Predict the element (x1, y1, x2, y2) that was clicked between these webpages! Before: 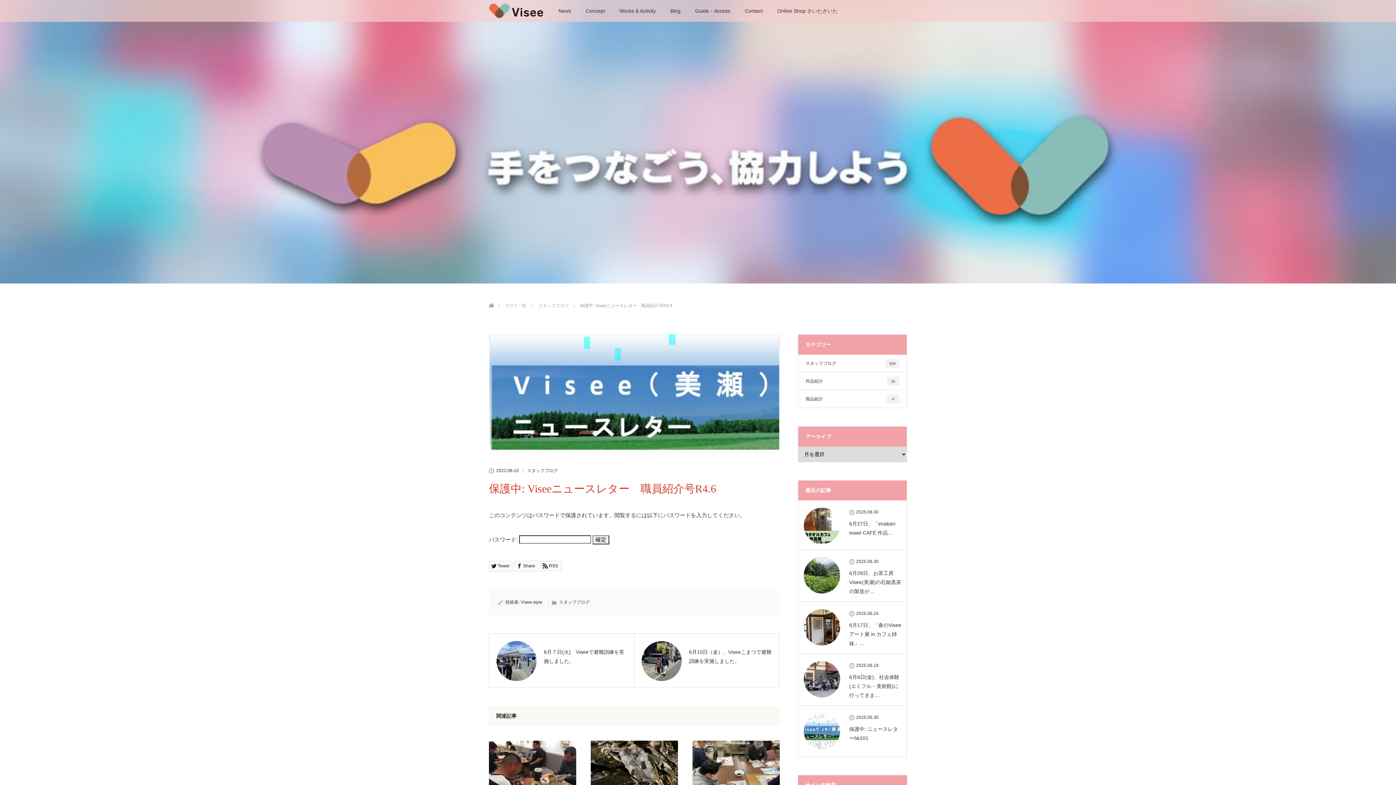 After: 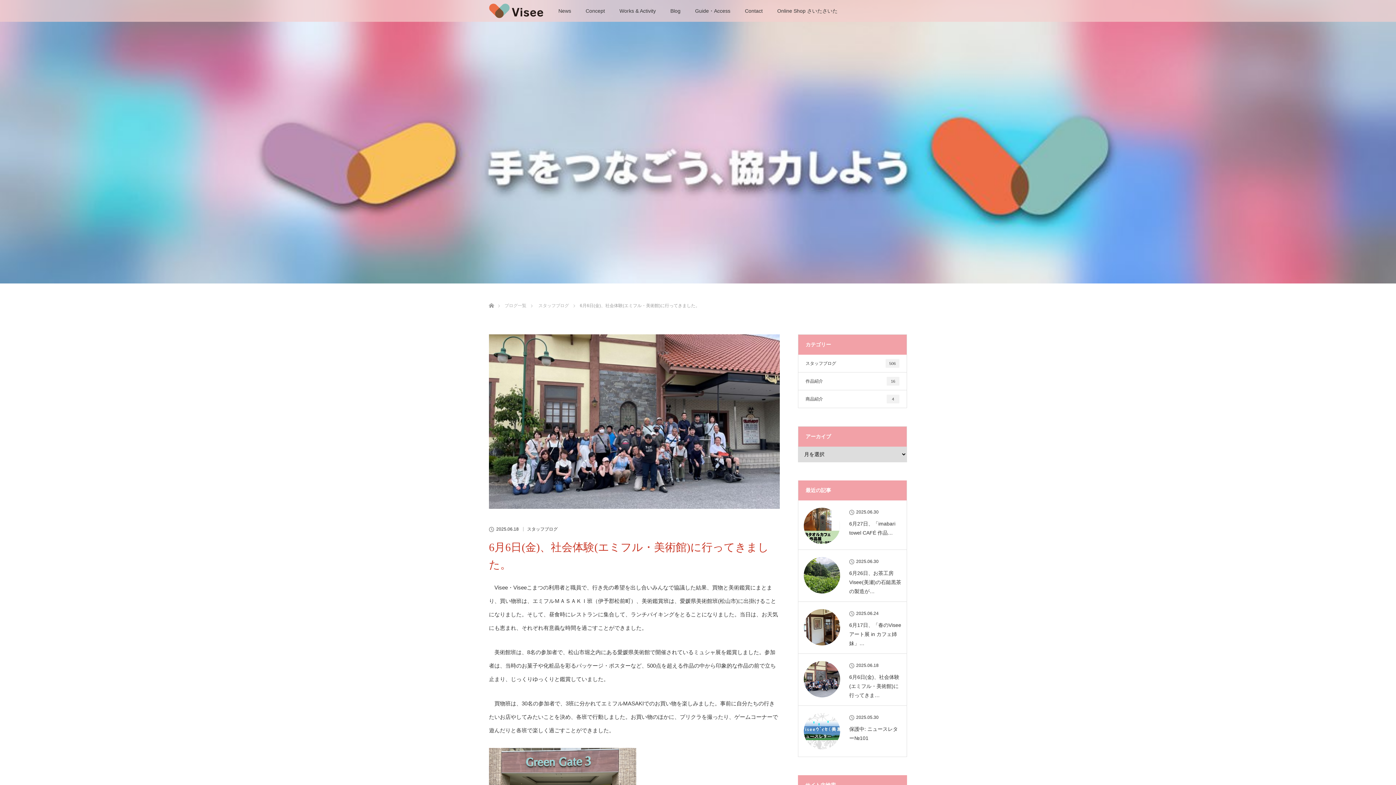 Action: label: 6月6日(金)、社会体験(エミフル・美術館)に行ってきま… bbox: (804, 673, 901, 700)